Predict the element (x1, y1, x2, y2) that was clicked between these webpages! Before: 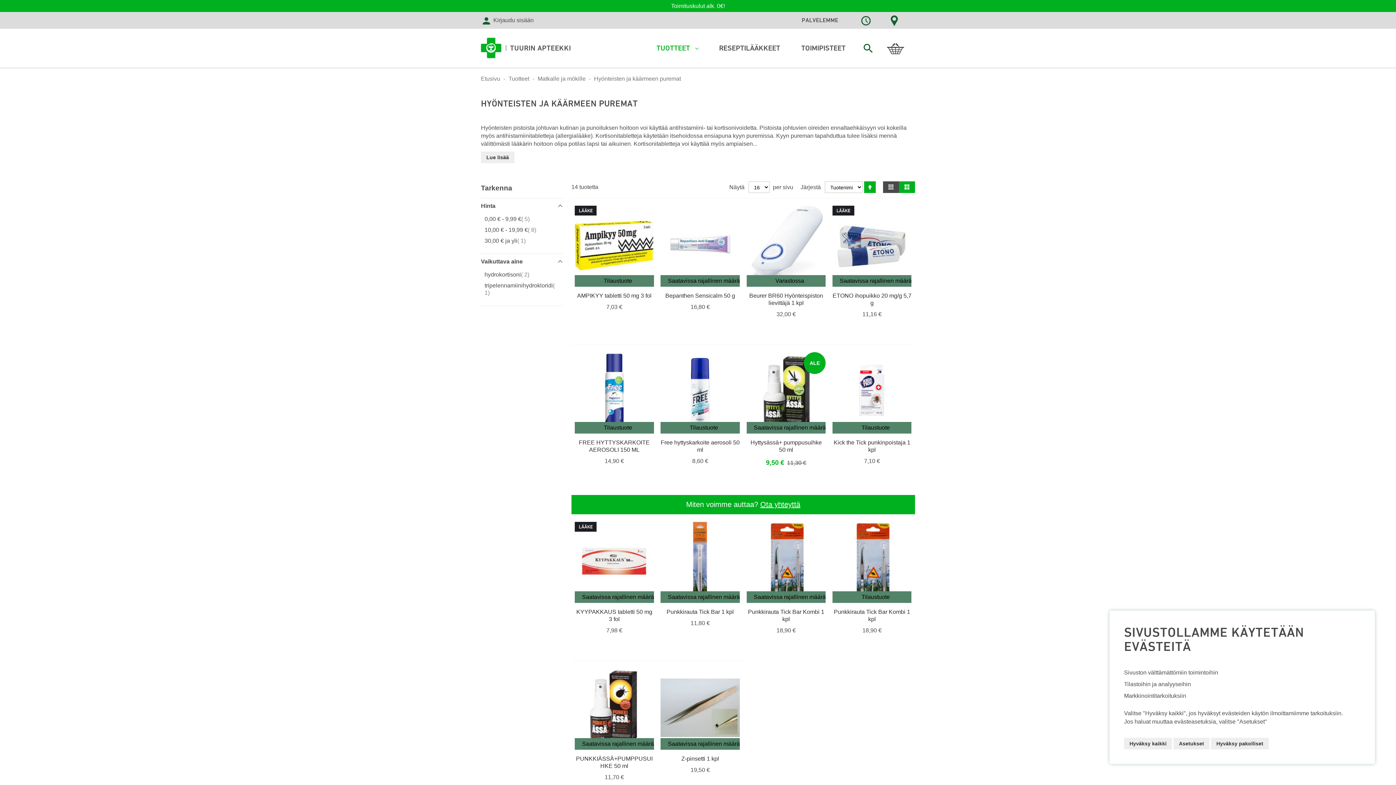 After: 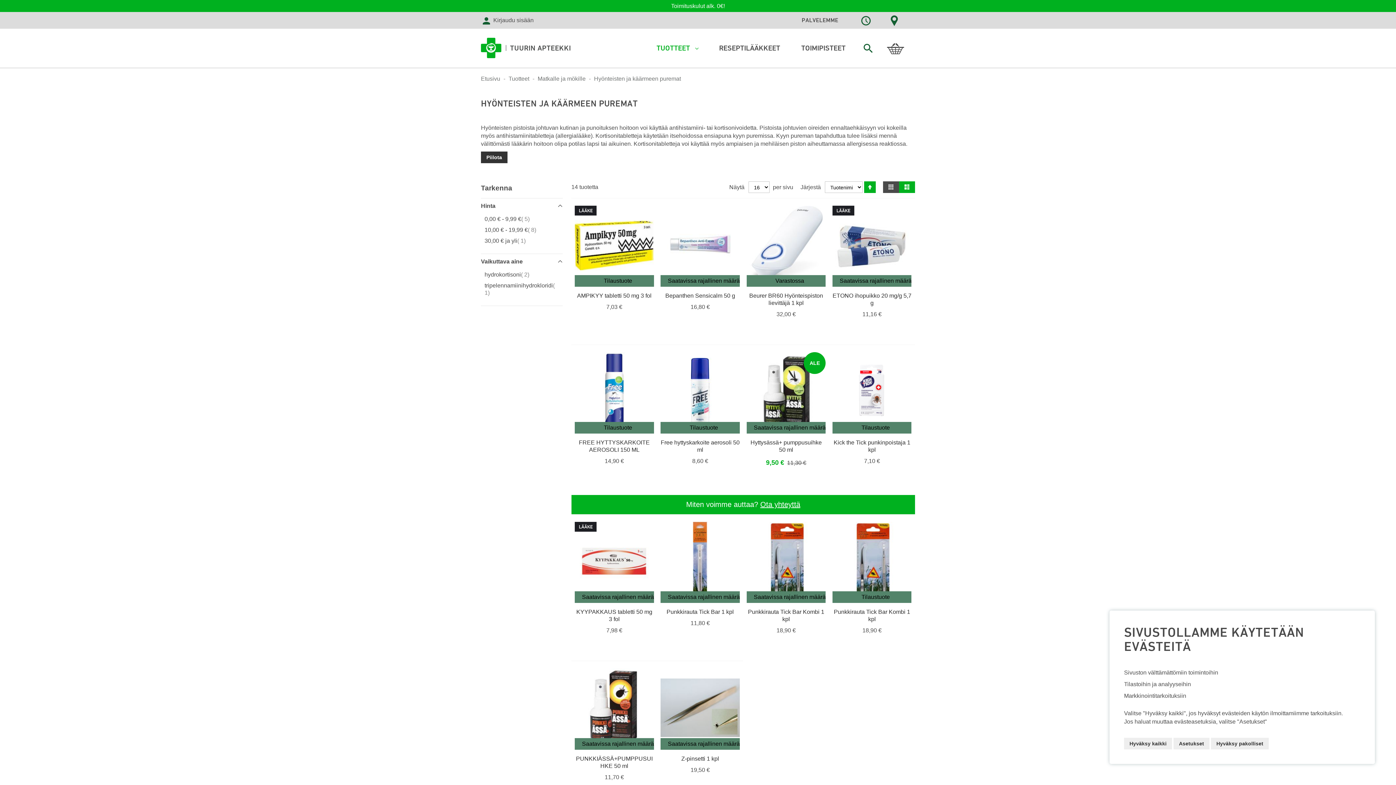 Action: bbox: (481, 151, 514, 163) label: Lue lisää